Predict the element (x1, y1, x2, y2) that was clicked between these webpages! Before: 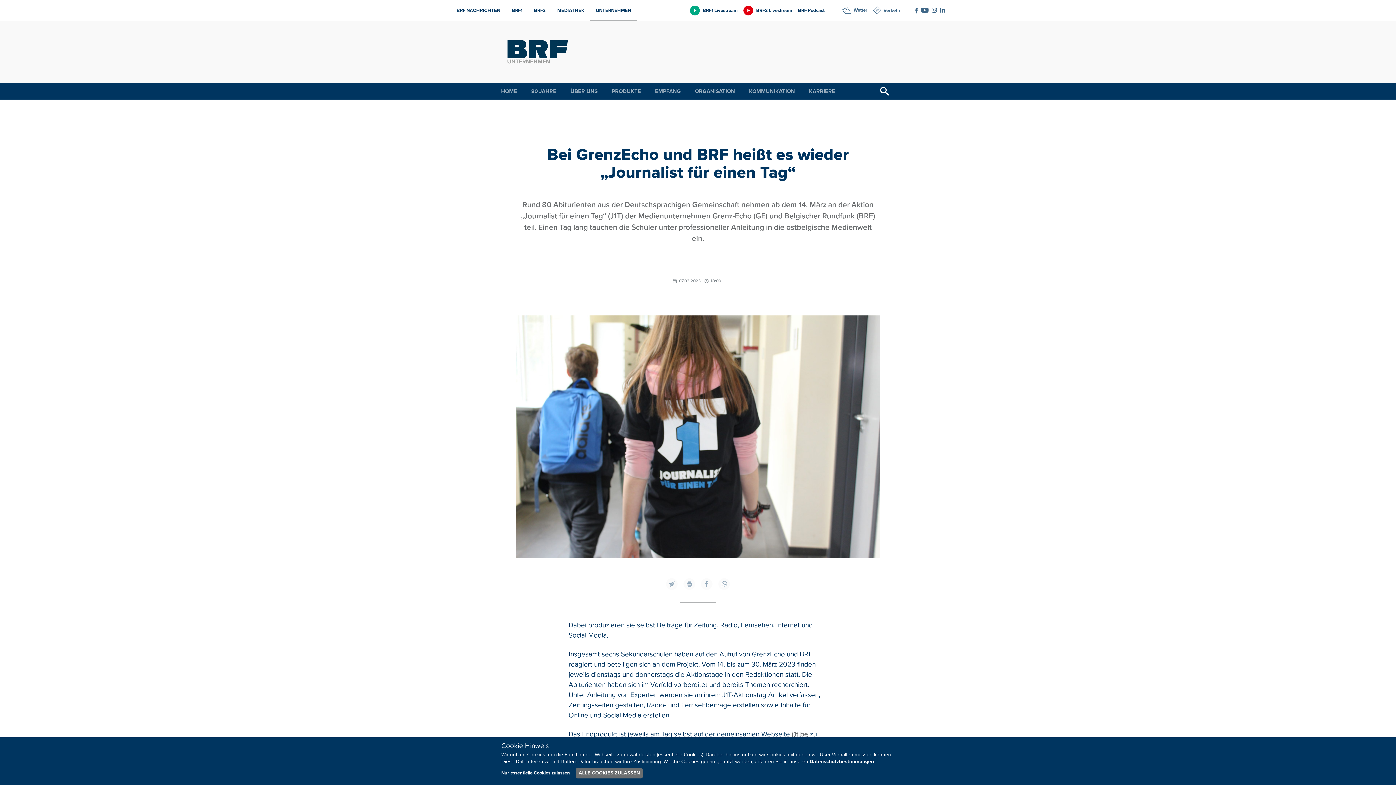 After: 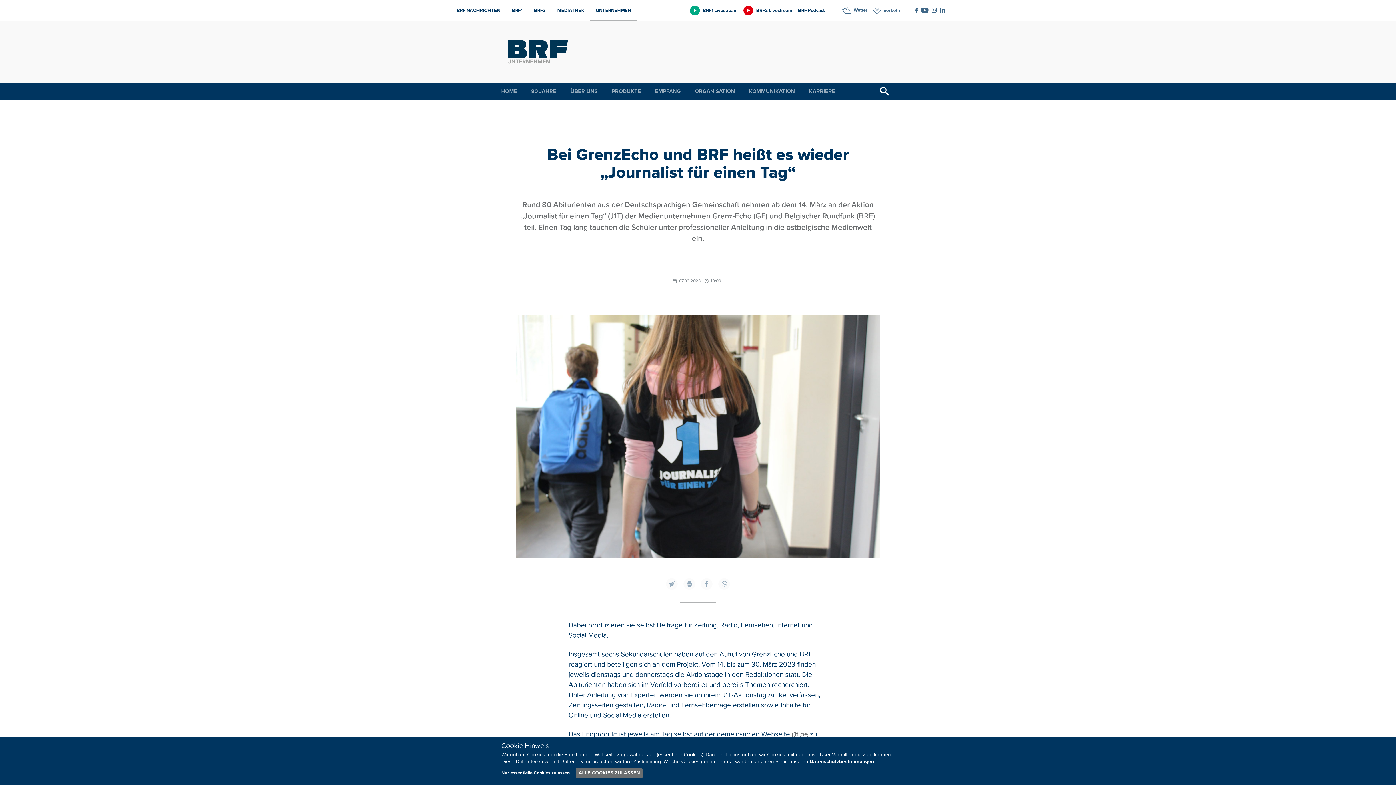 Action: label: BRF1 Livestream bbox: (690, 7, 737, 14)